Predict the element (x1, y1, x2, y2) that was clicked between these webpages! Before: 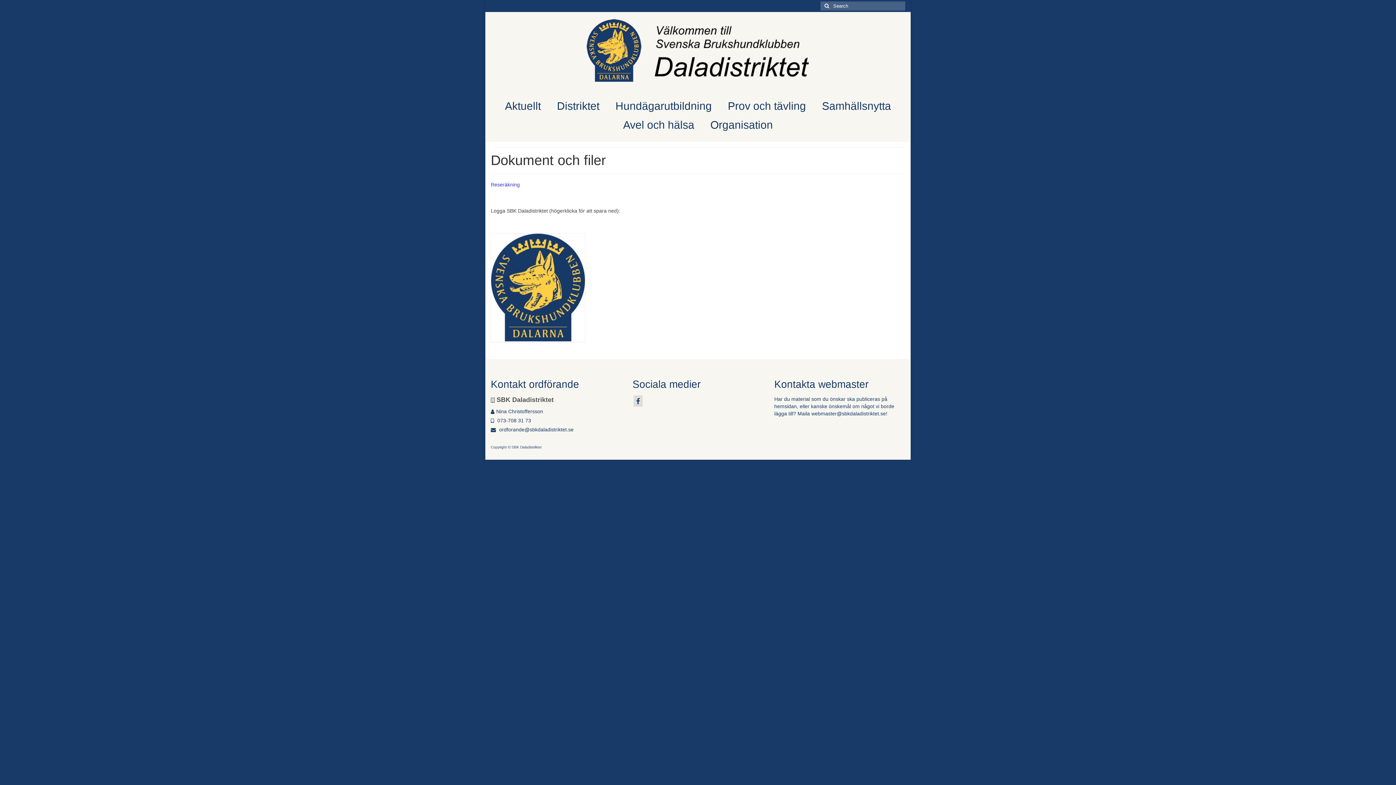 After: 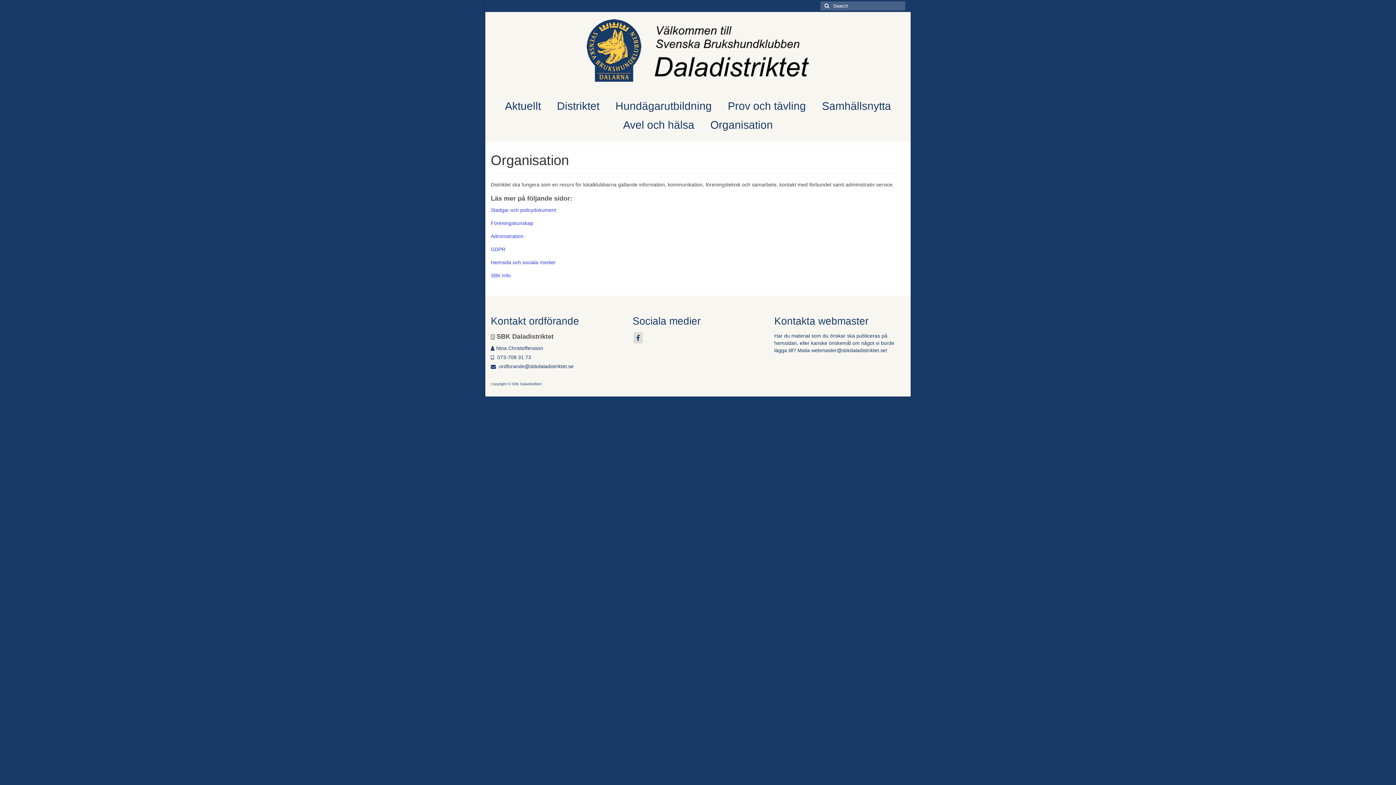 Action: bbox: (703, 115, 780, 134) label: Organisation